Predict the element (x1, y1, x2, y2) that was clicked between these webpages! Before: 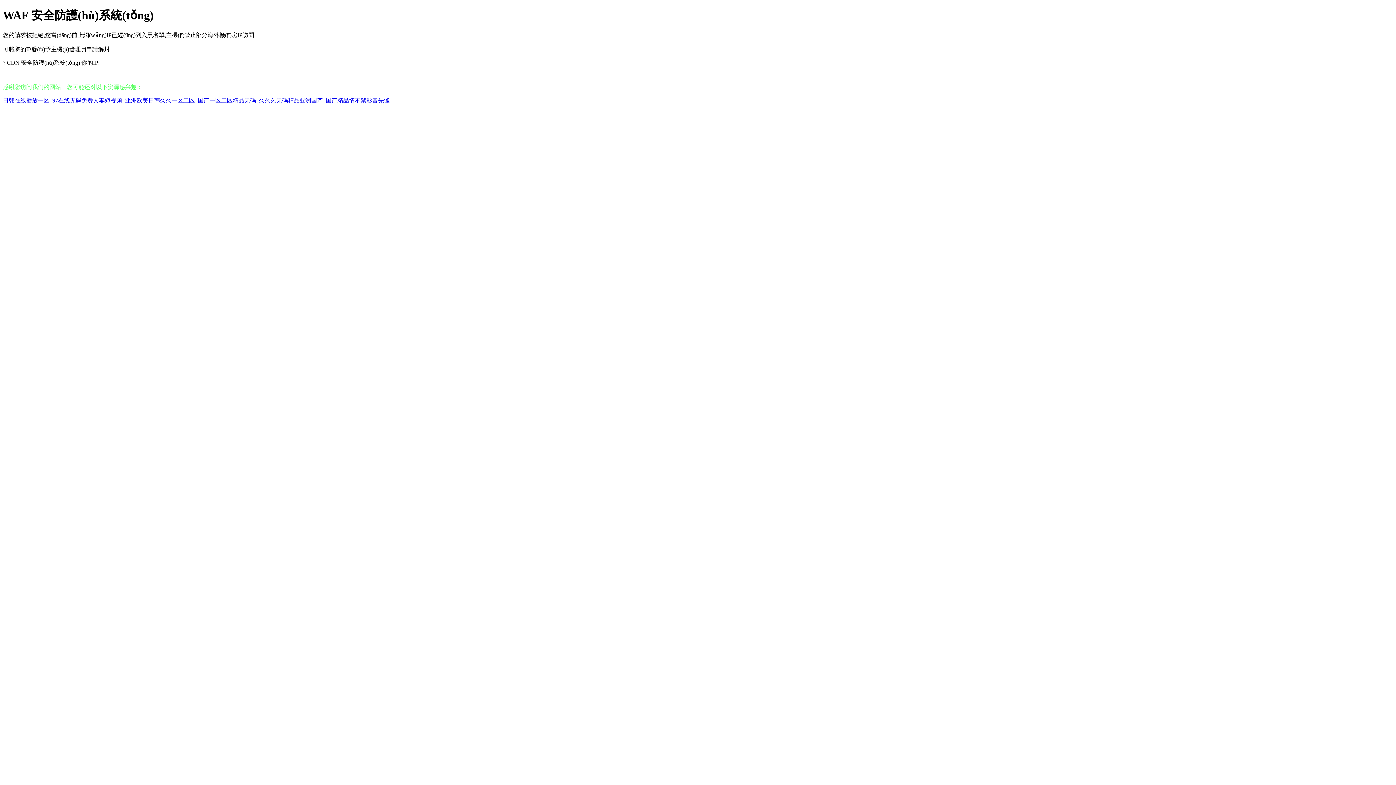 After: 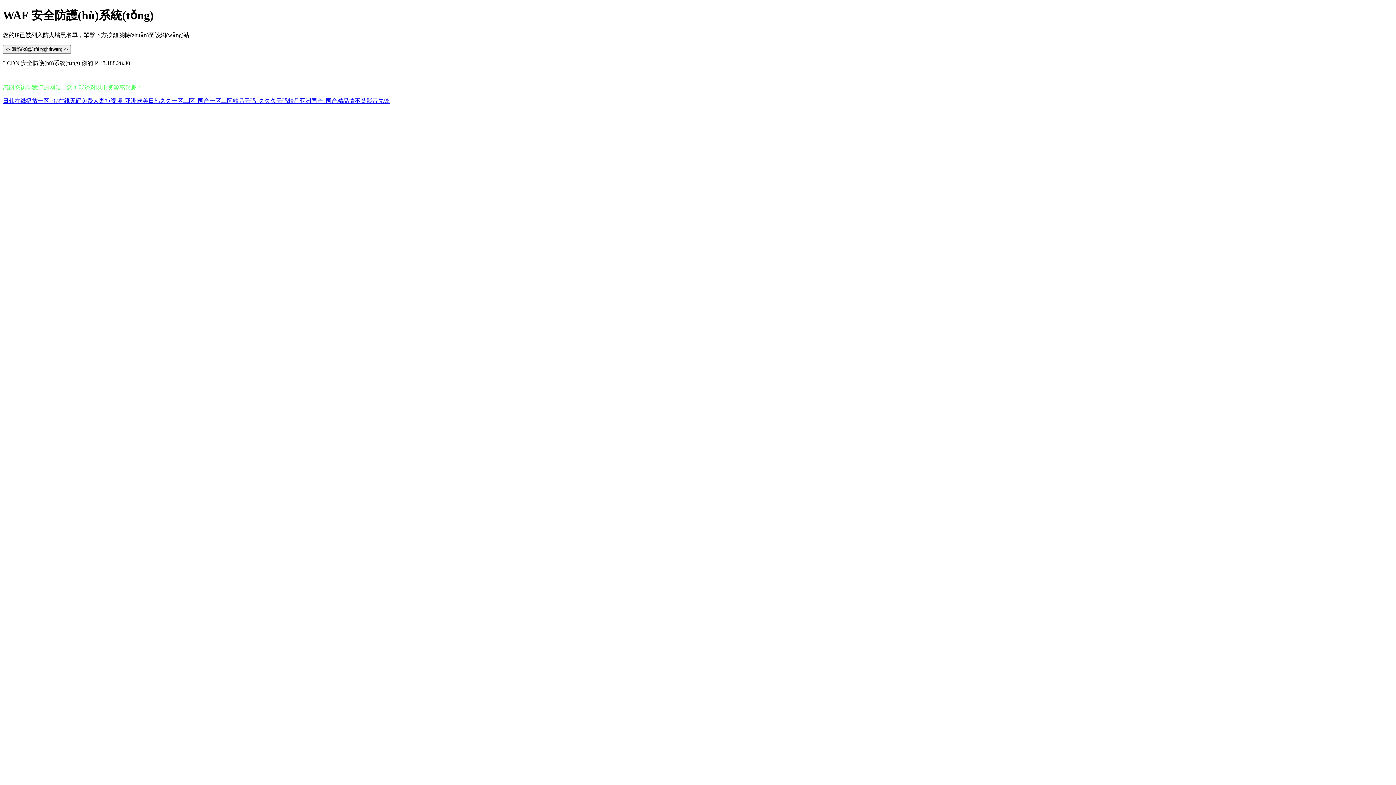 Action: bbox: (2, 97, 389, 103) label: 日韩在线播放一区_97在线无码免费人妻短视频_亚洲欧美日韩久久一区二区_国产一区二区精品无码_久久久无码精品亚洲国产_国产精品情不禁影音先锋